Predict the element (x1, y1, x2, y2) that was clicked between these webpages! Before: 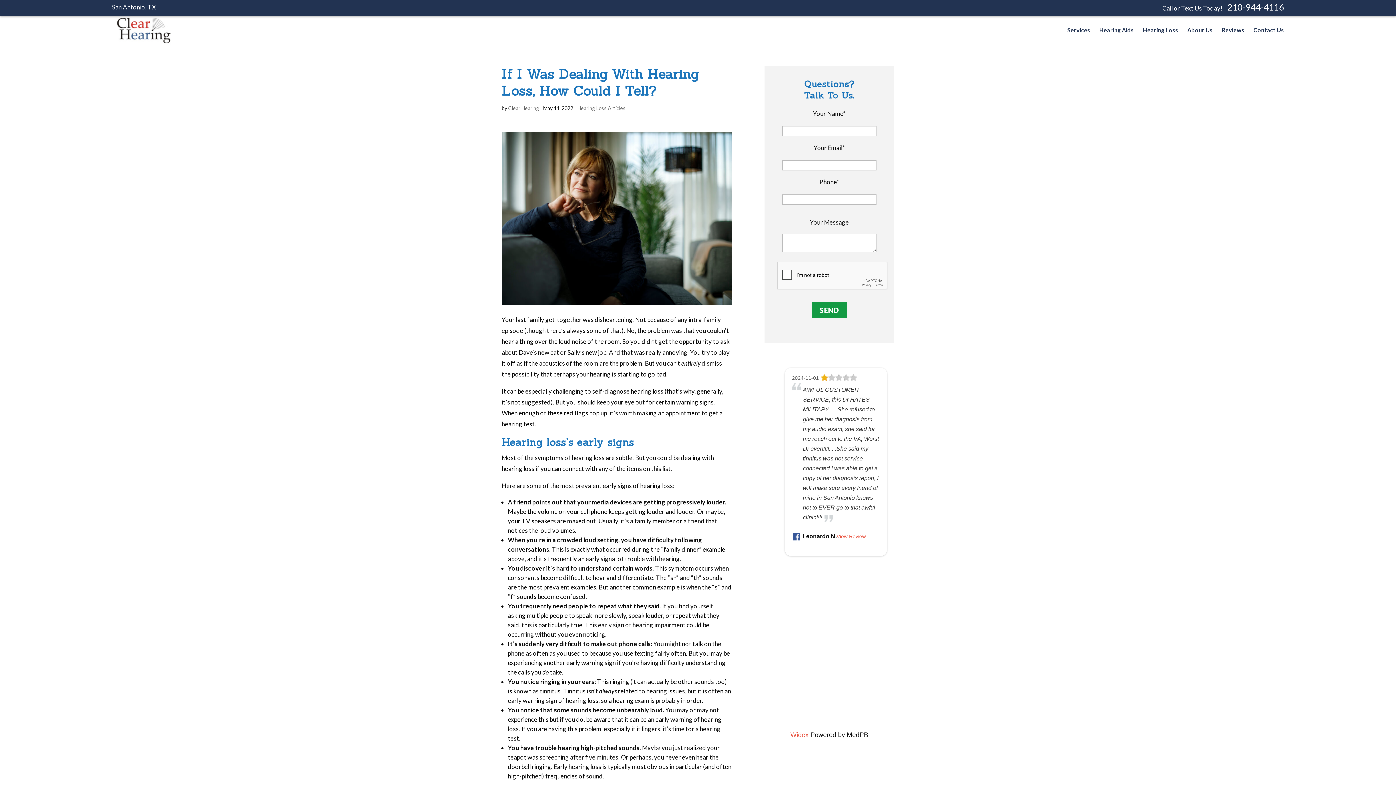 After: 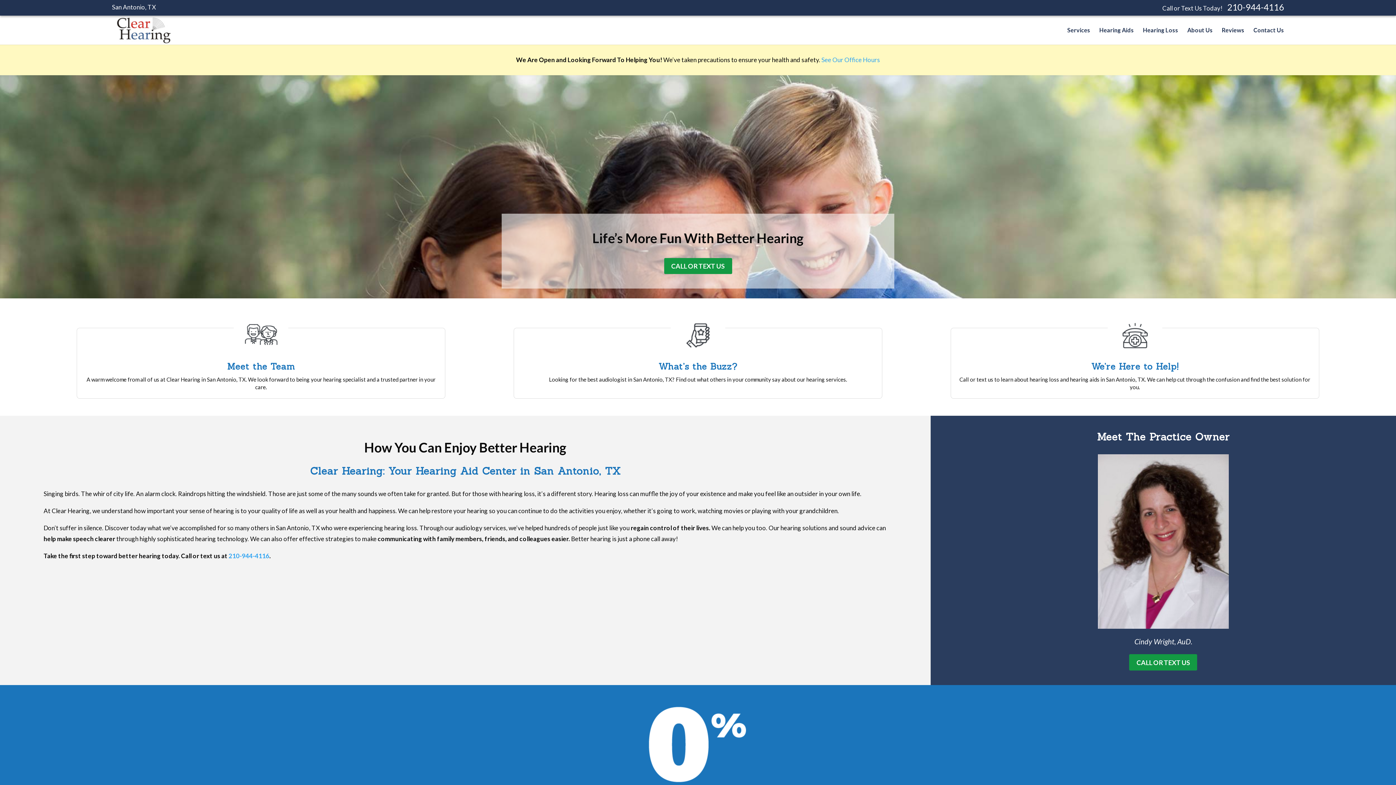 Action: label: Clear Hearing bbox: (508, 105, 539, 111)